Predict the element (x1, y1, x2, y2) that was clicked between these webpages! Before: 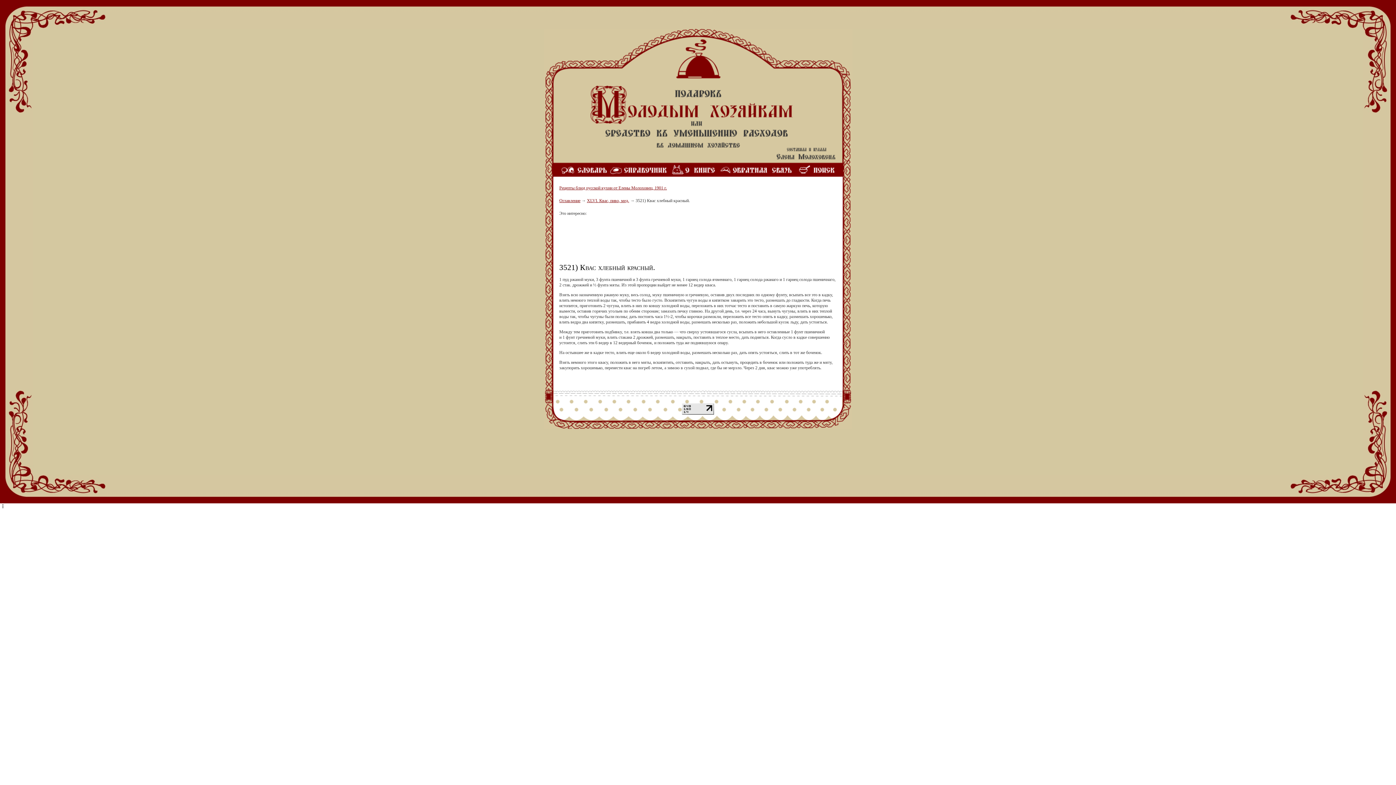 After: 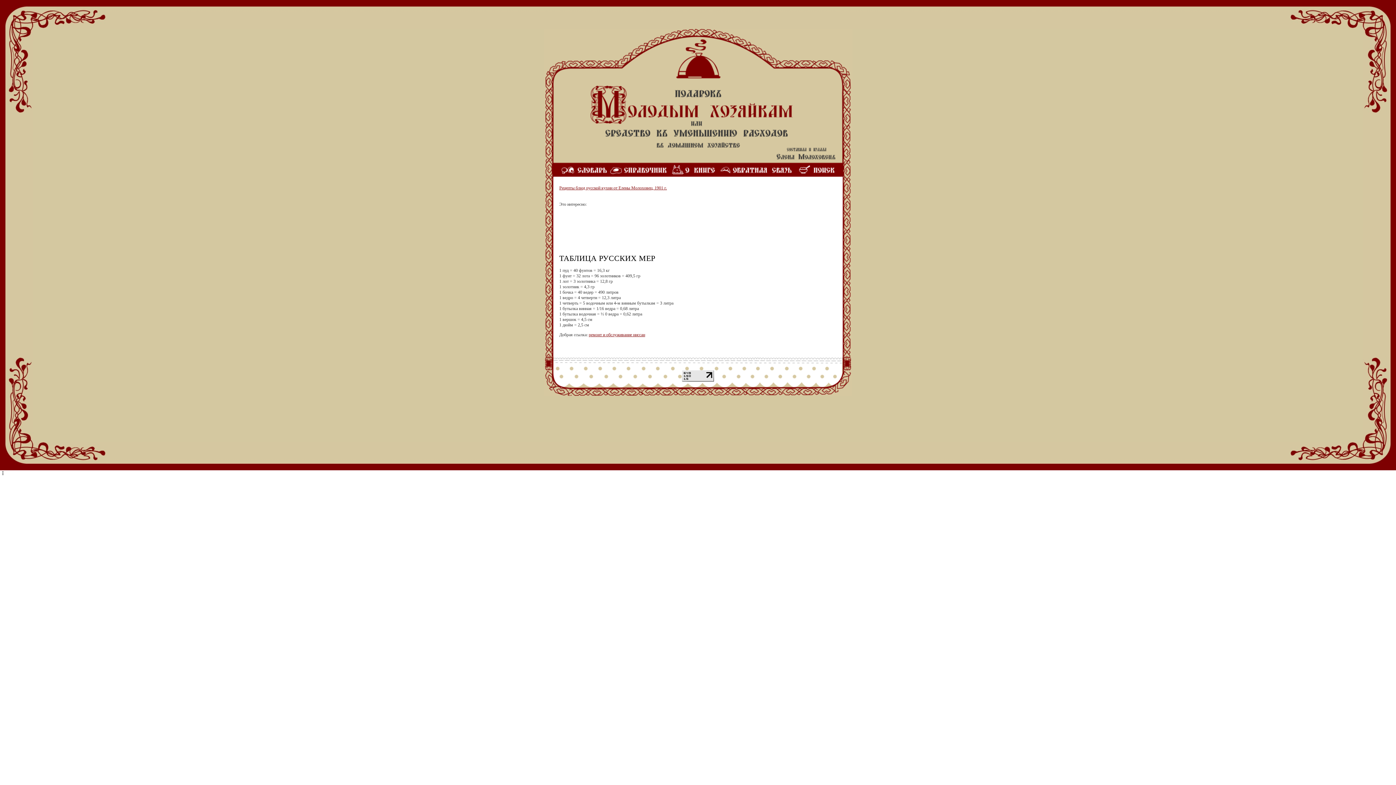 Action: bbox: (608, 170, 669, 176)